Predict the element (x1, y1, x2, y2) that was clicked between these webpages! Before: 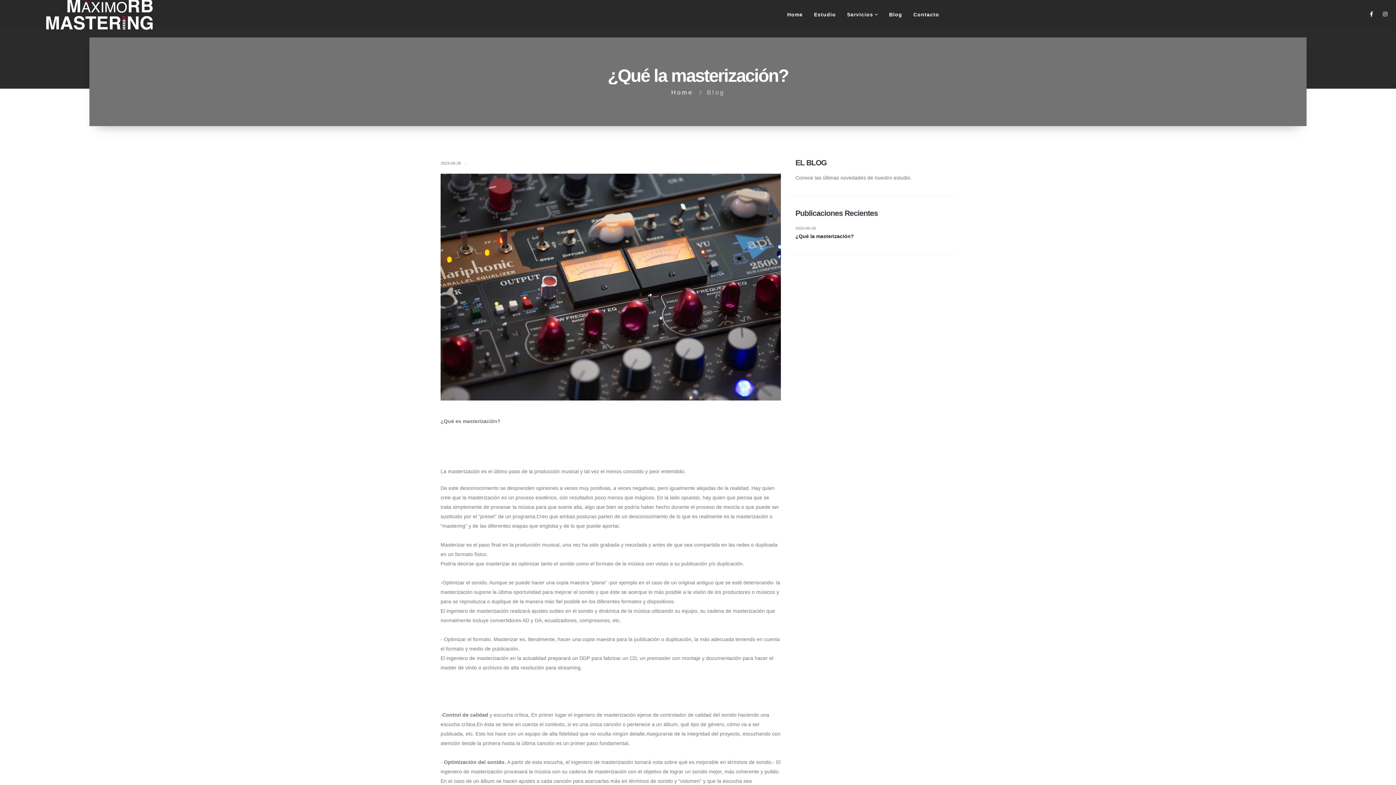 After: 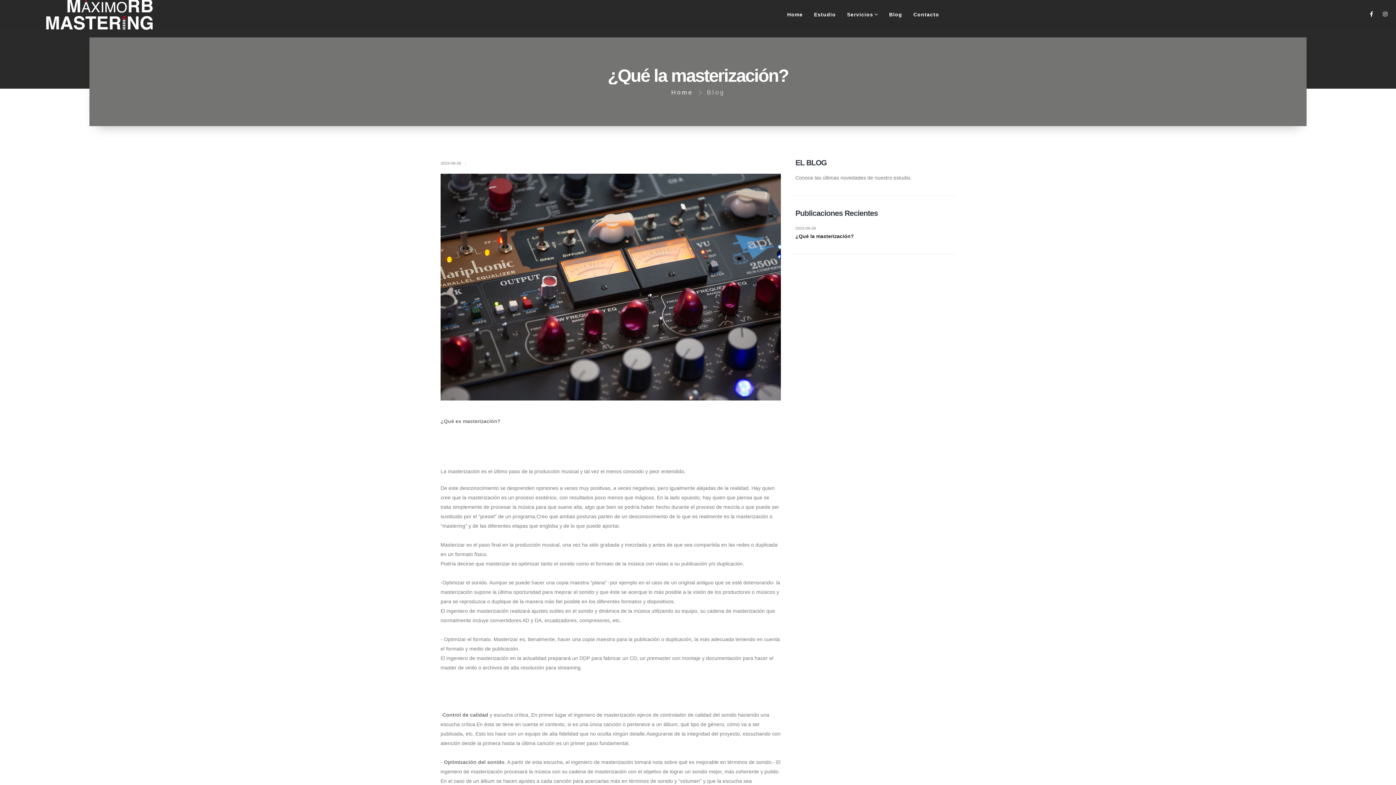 Action: label: ¿Qué la masterización? bbox: (795, 235, 949, 248)